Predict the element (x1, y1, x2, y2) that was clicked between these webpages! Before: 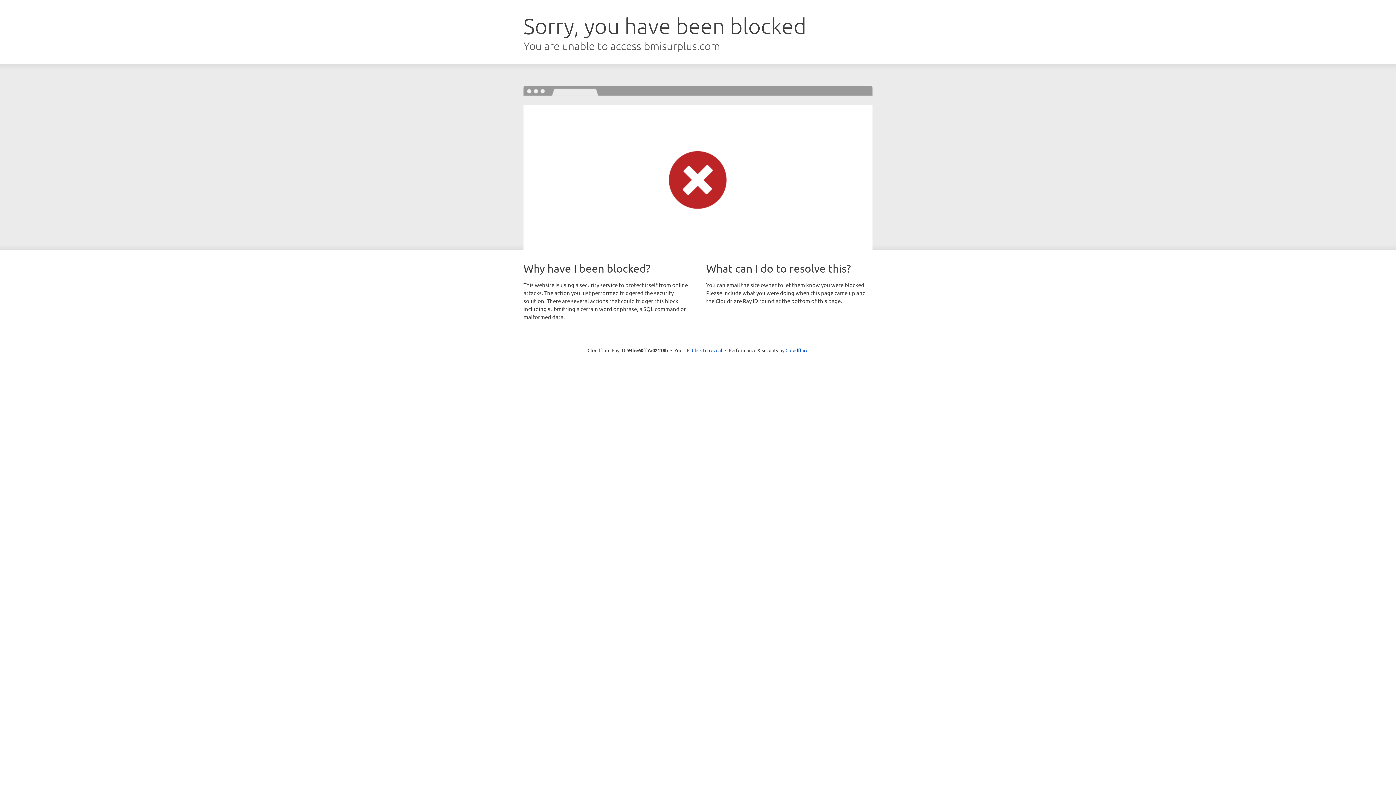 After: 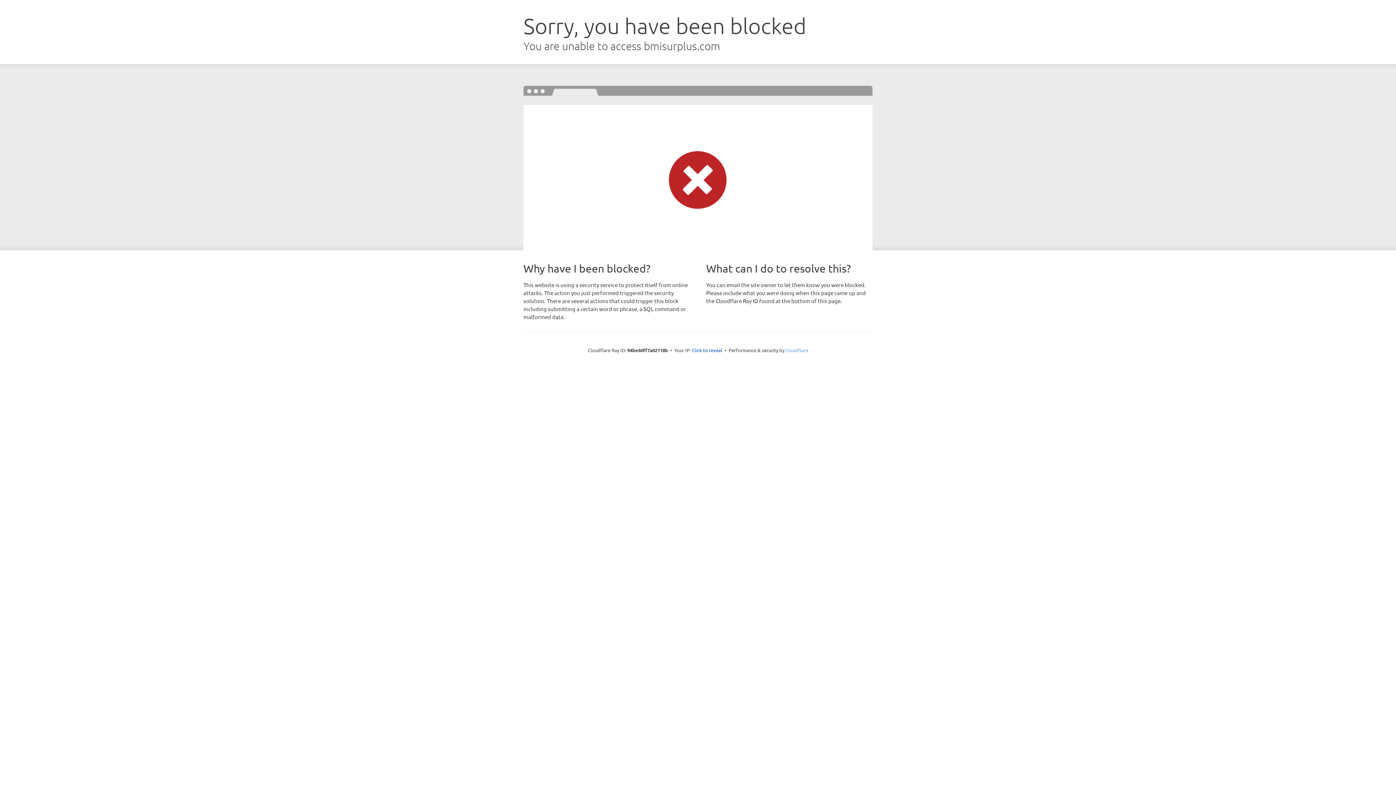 Action: bbox: (785, 347, 808, 353) label: Cloudflare